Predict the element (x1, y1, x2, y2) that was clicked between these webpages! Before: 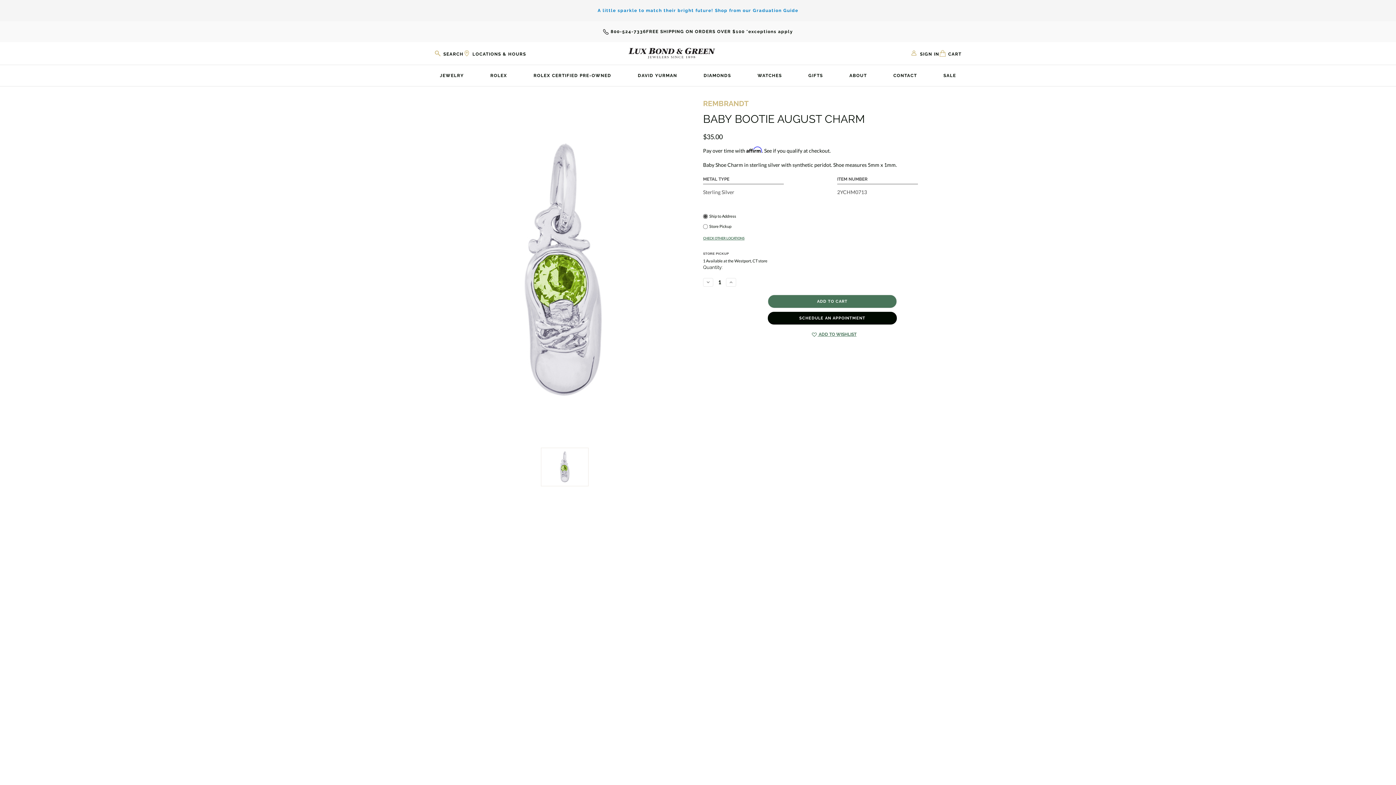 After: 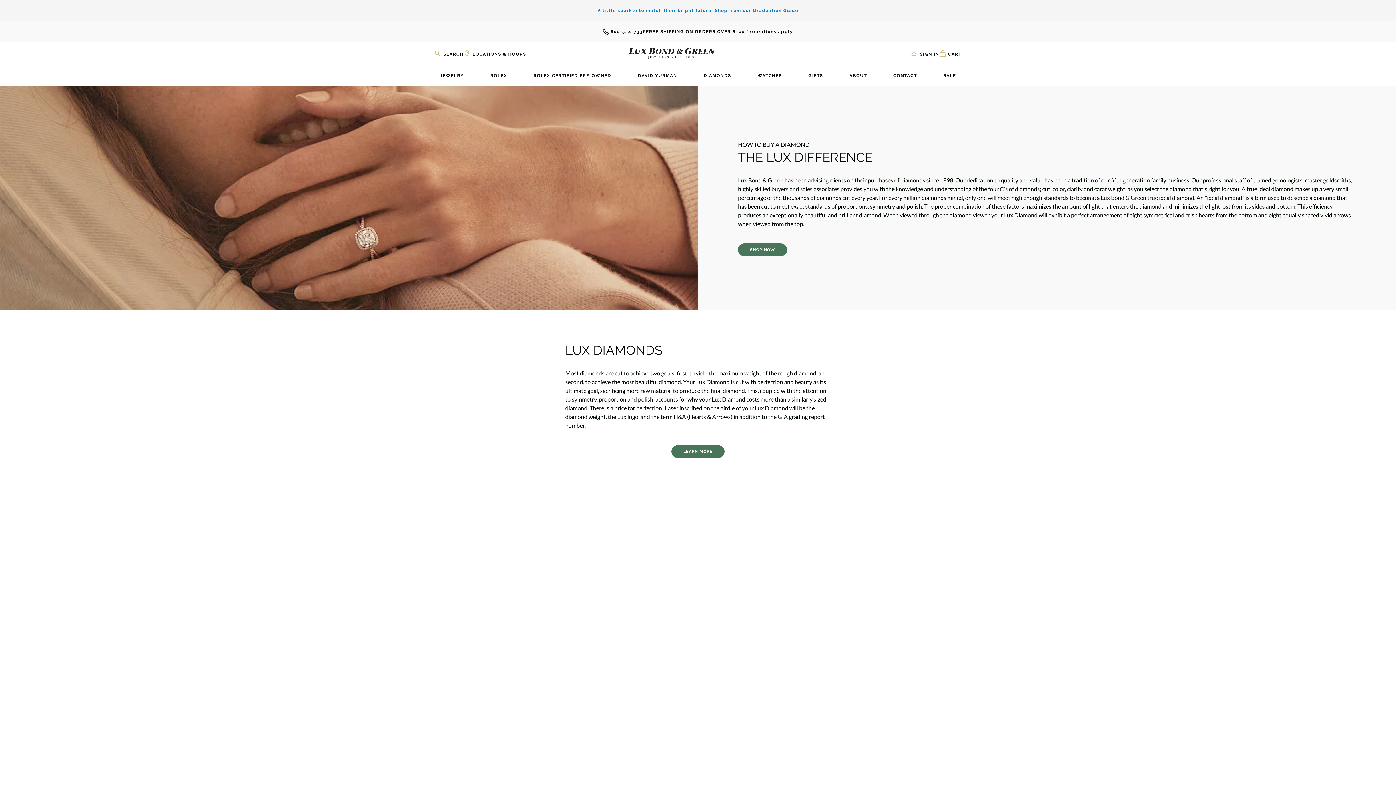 Action: bbox: (577, 641, 654, 648) label: Education